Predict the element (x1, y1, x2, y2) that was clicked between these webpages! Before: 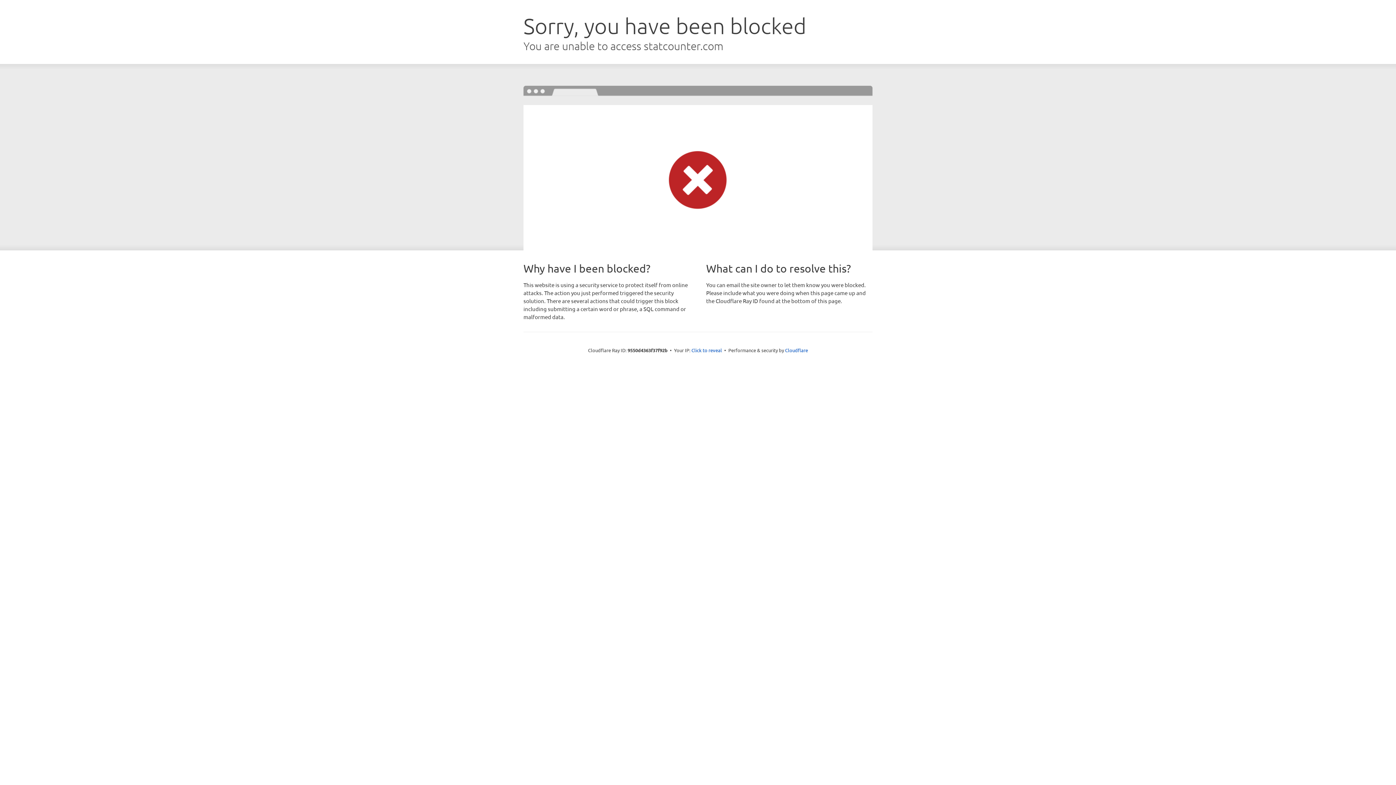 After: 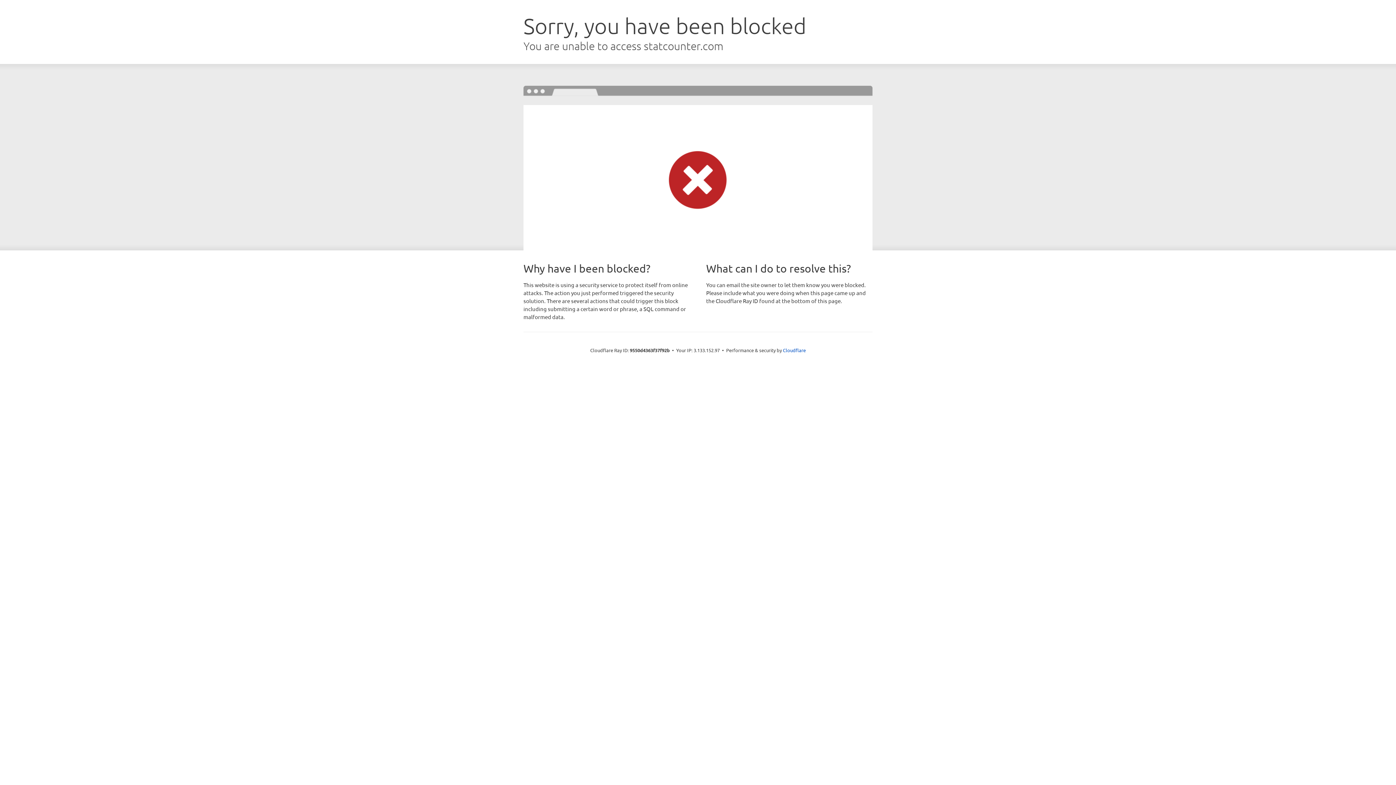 Action: bbox: (691, 346, 722, 353) label: Click to reveal